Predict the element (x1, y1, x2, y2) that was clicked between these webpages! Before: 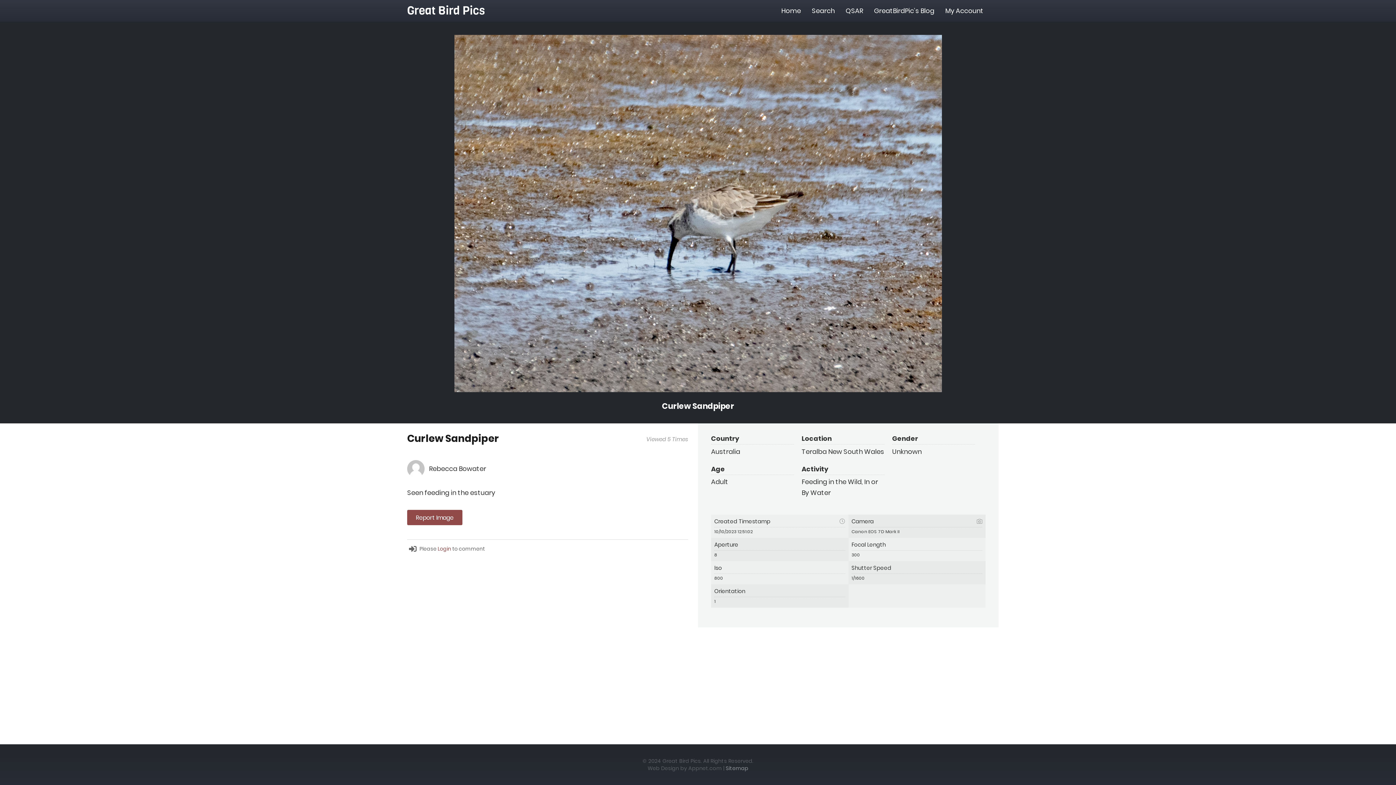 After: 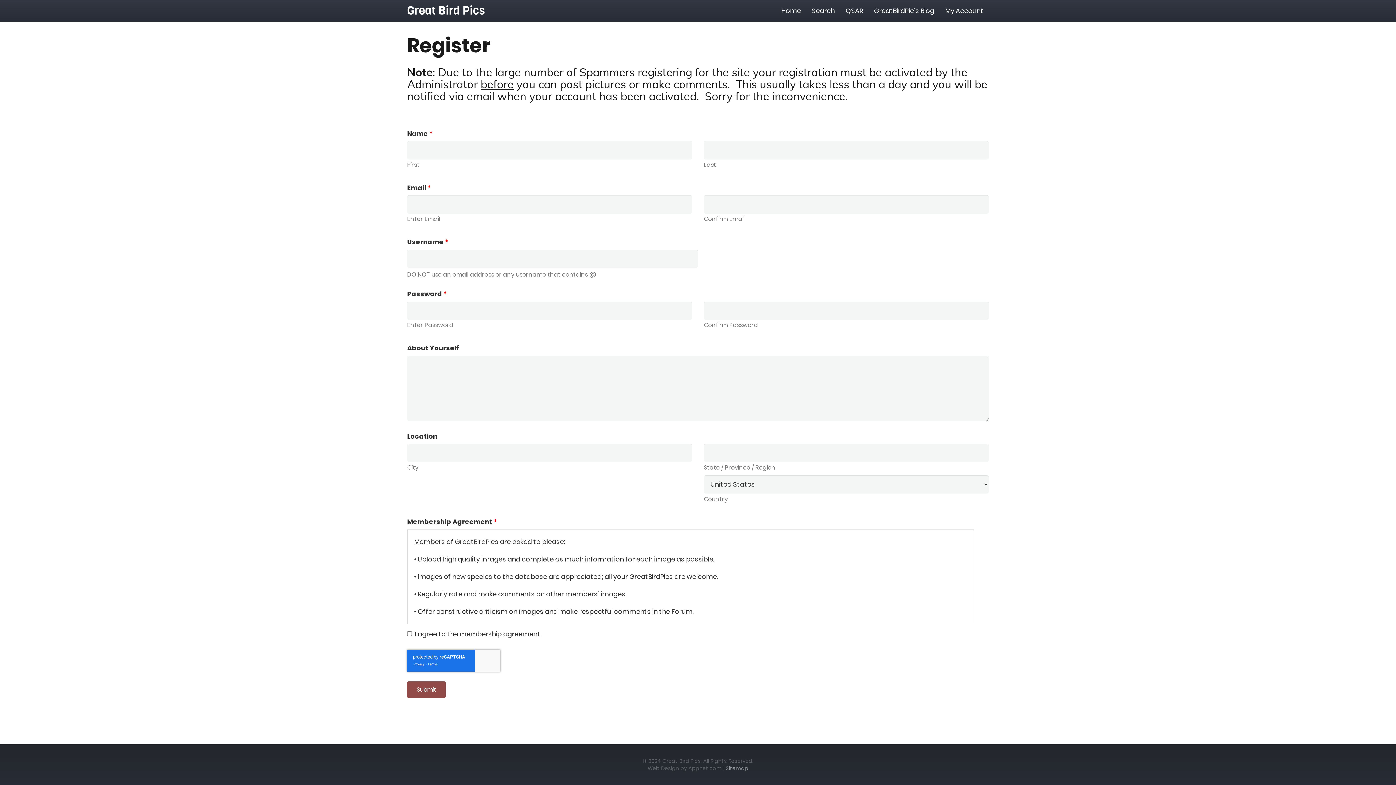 Action: bbox: (407, 460, 429, 477)